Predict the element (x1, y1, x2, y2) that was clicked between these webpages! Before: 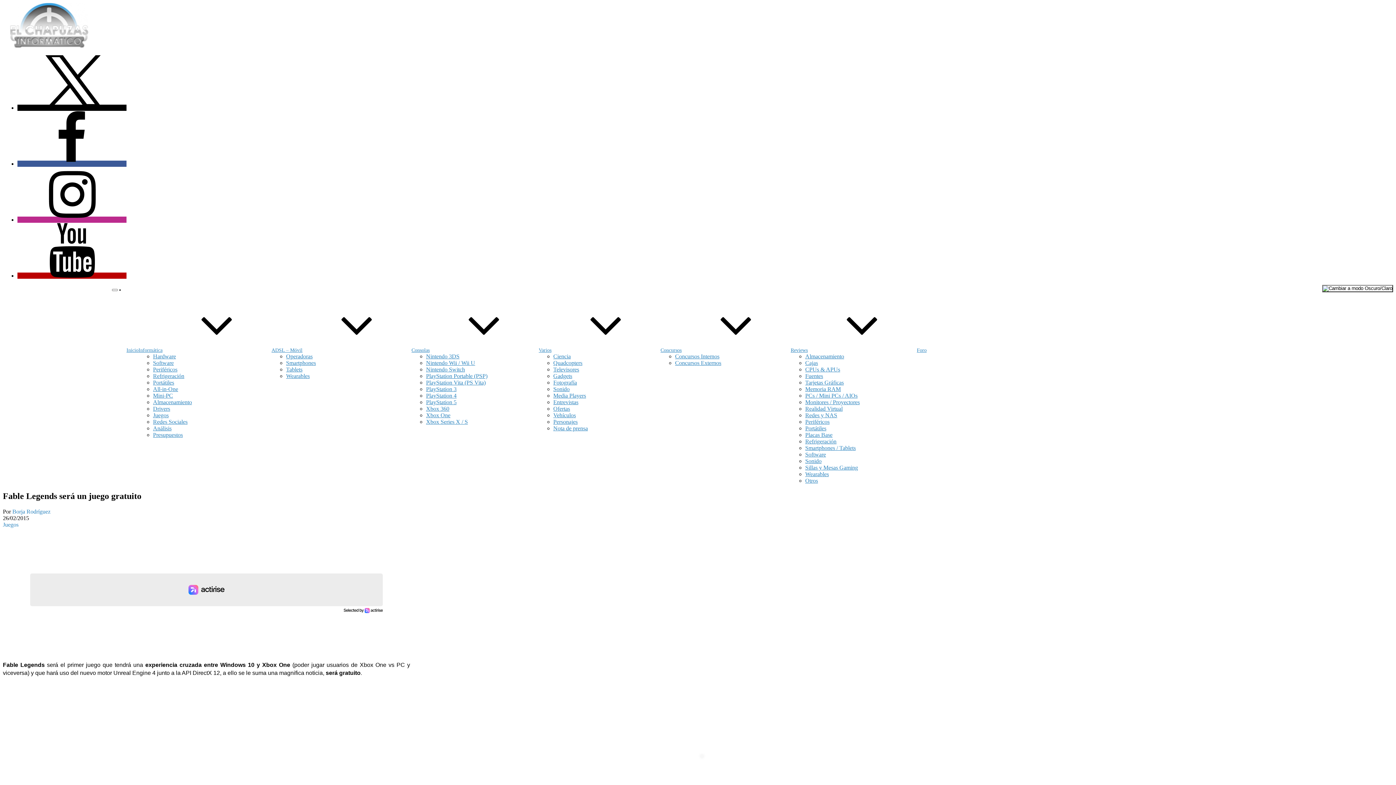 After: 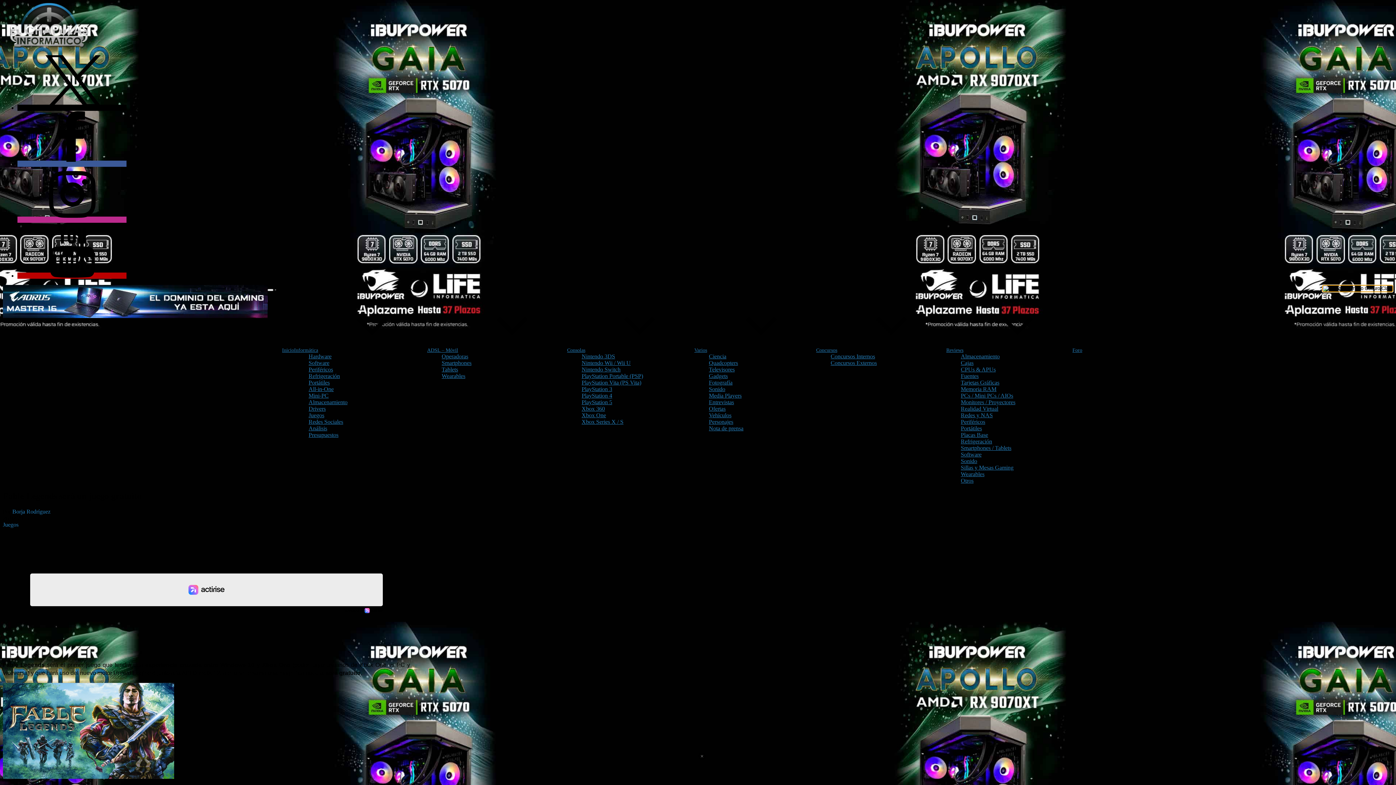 Action: bbox: (1322, 285, 1393, 292)